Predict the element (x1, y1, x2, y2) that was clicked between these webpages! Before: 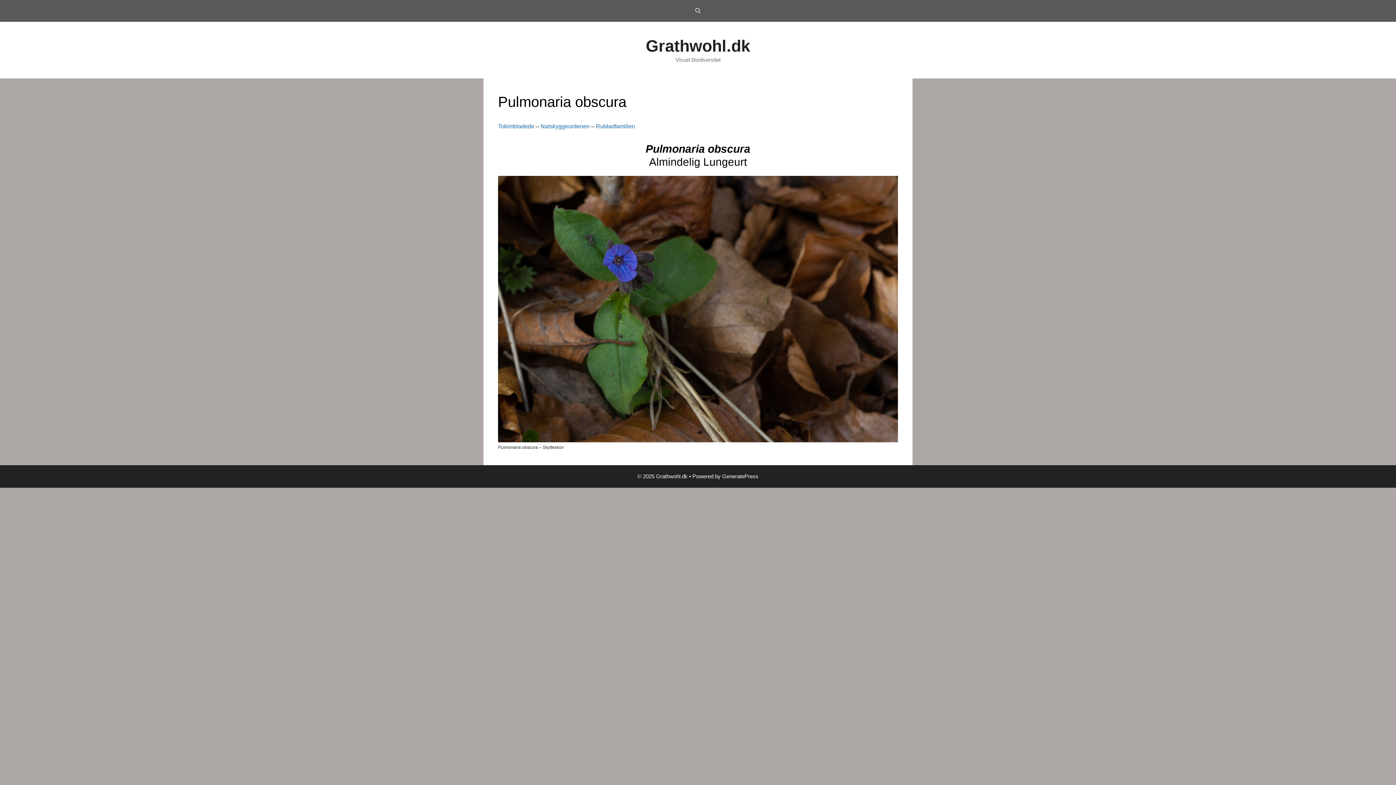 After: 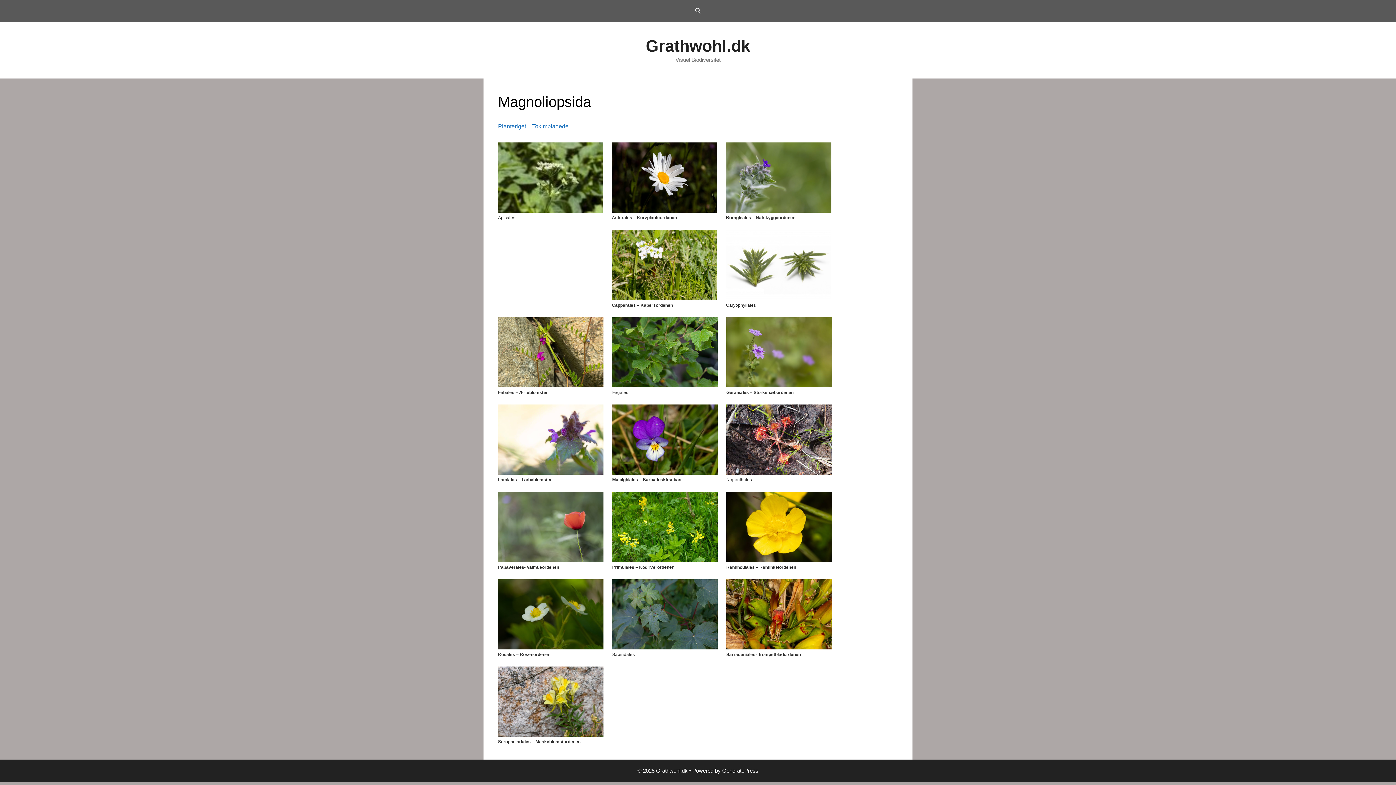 Action: label: Tokimbladede bbox: (498, 123, 534, 129)